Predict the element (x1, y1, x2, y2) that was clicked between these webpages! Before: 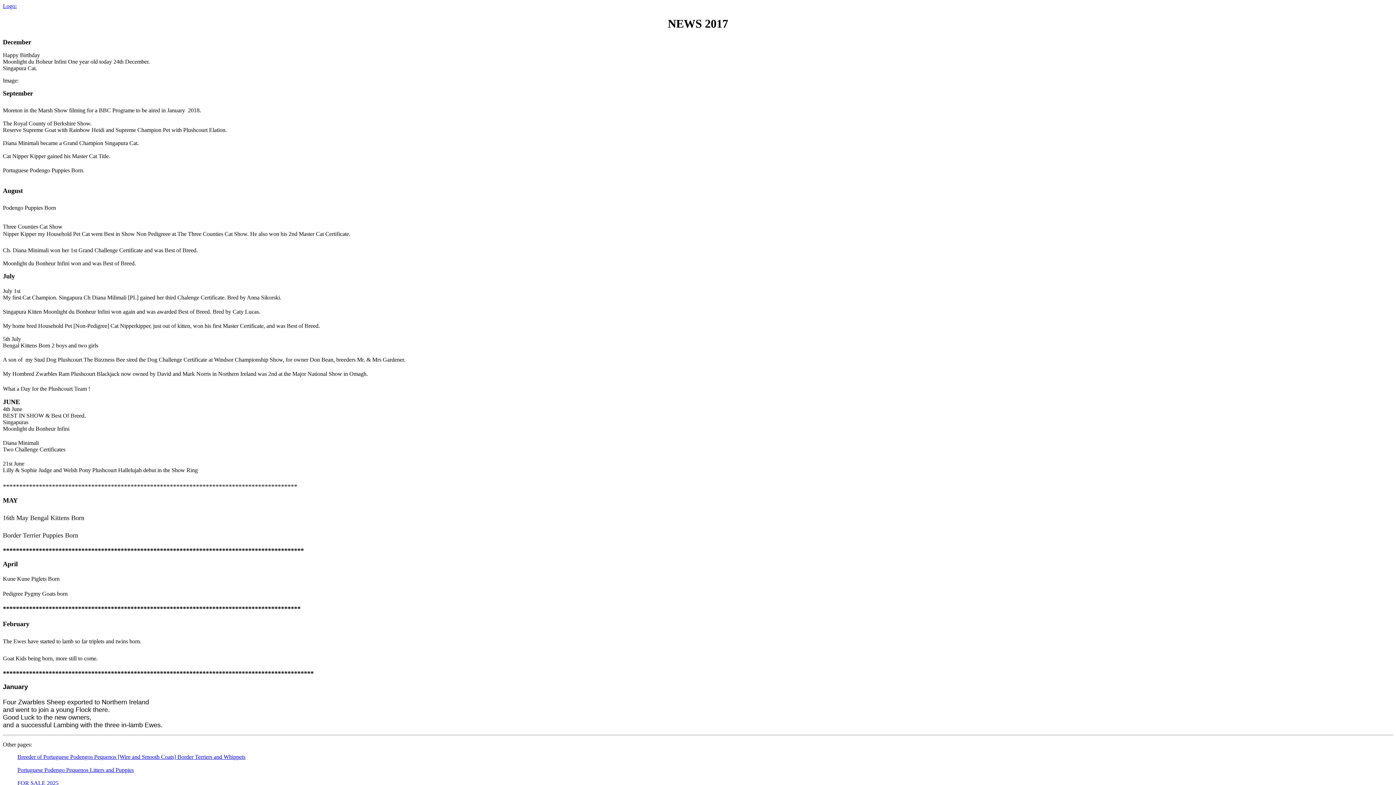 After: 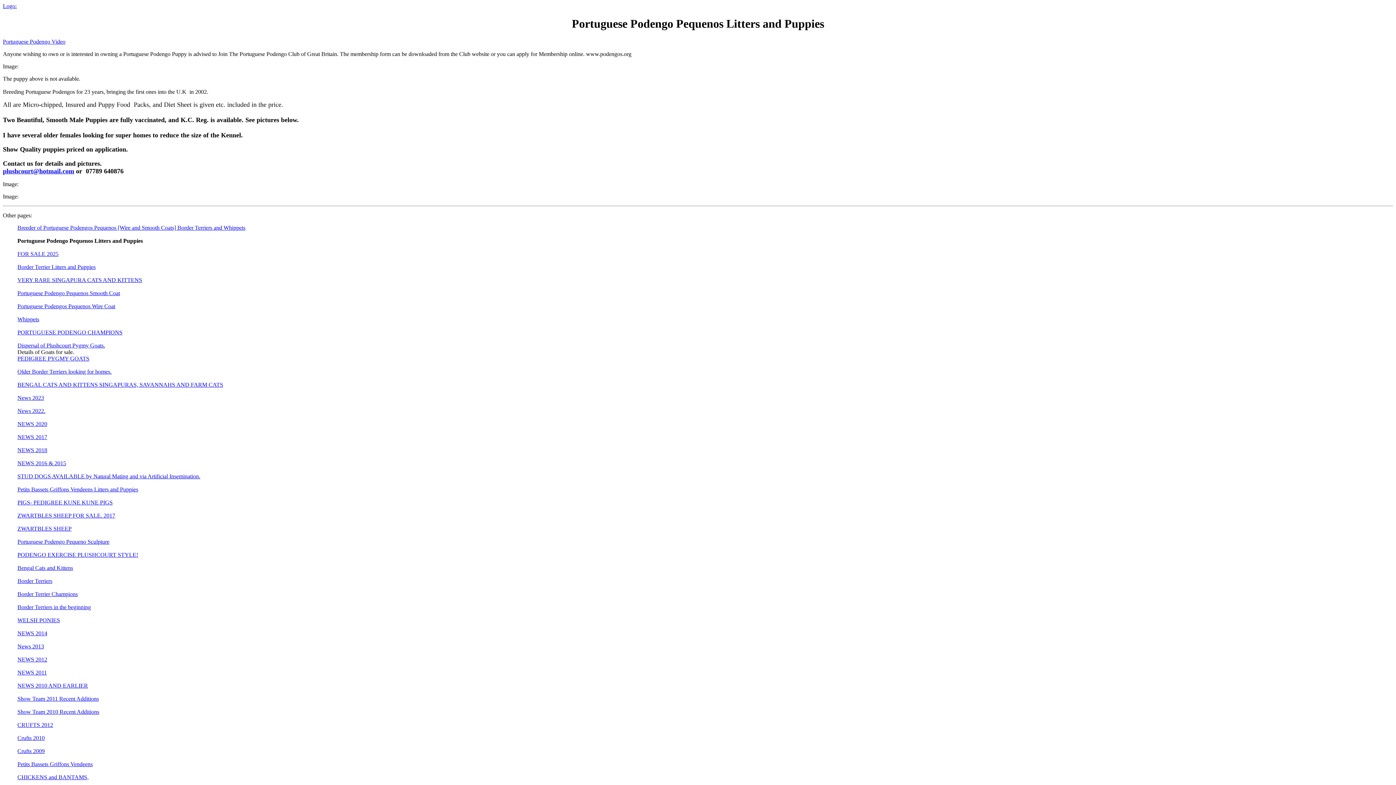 Action: label: Portuguese Podengo Pequenos Litters and Puppies bbox: (17, 767, 133, 773)